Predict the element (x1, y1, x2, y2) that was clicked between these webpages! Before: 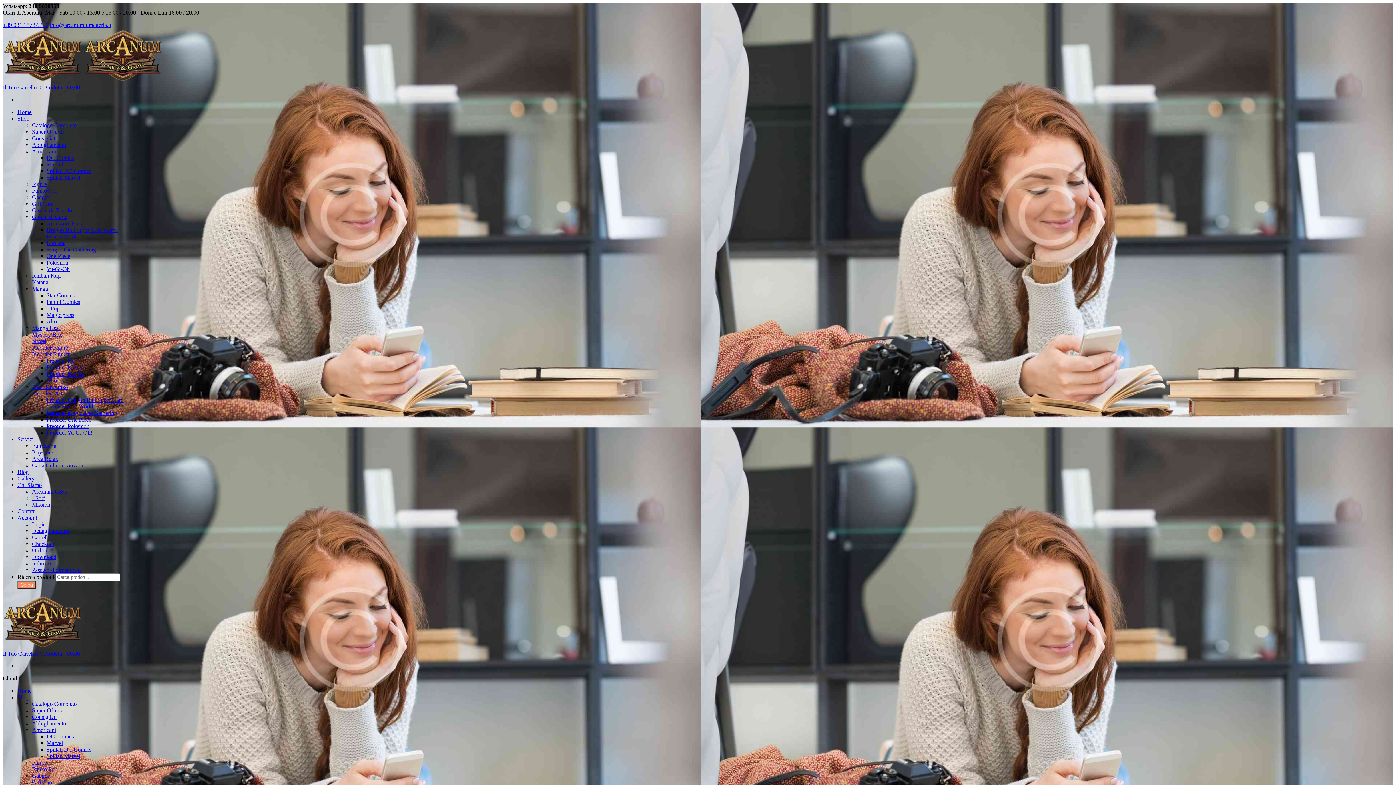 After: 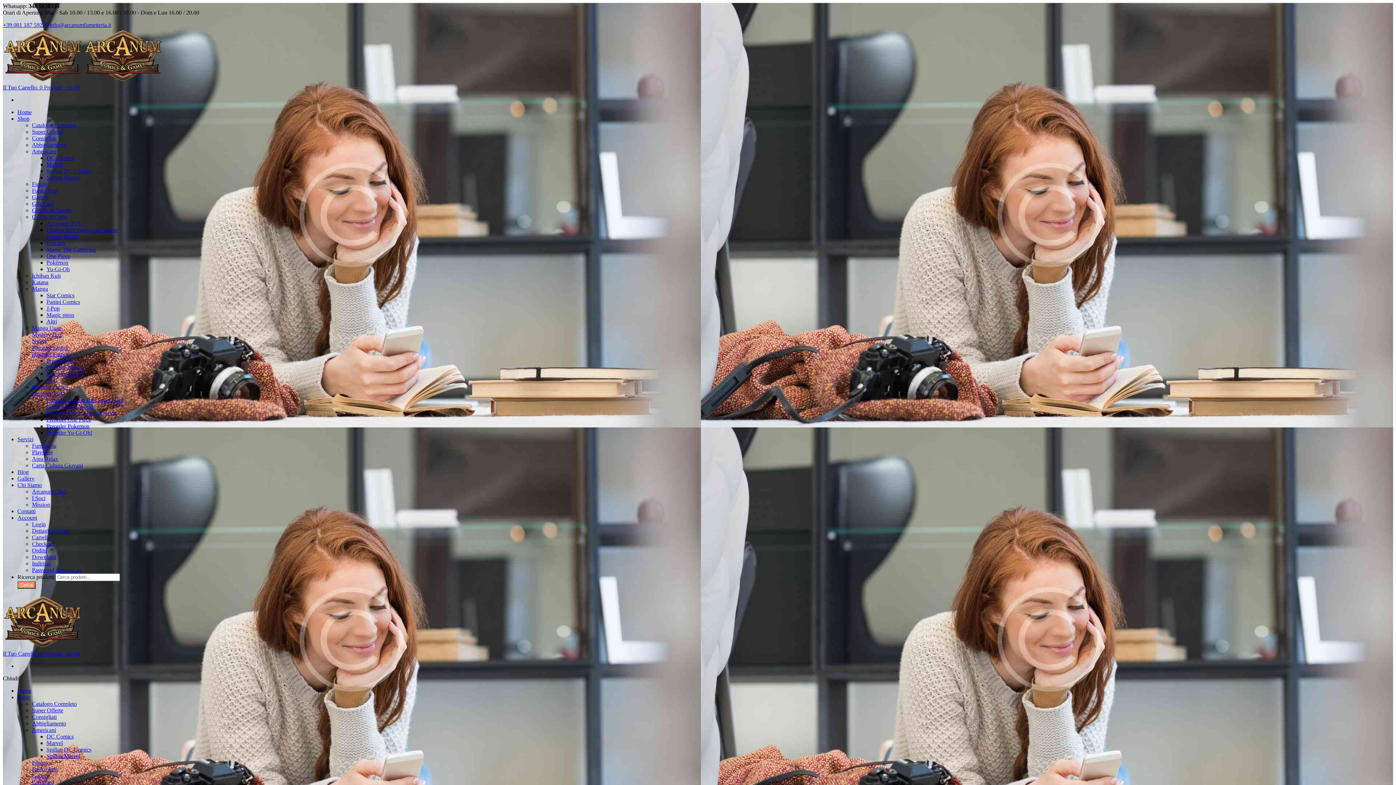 Action: label: Figure bbox: (32, 181, 46, 187)